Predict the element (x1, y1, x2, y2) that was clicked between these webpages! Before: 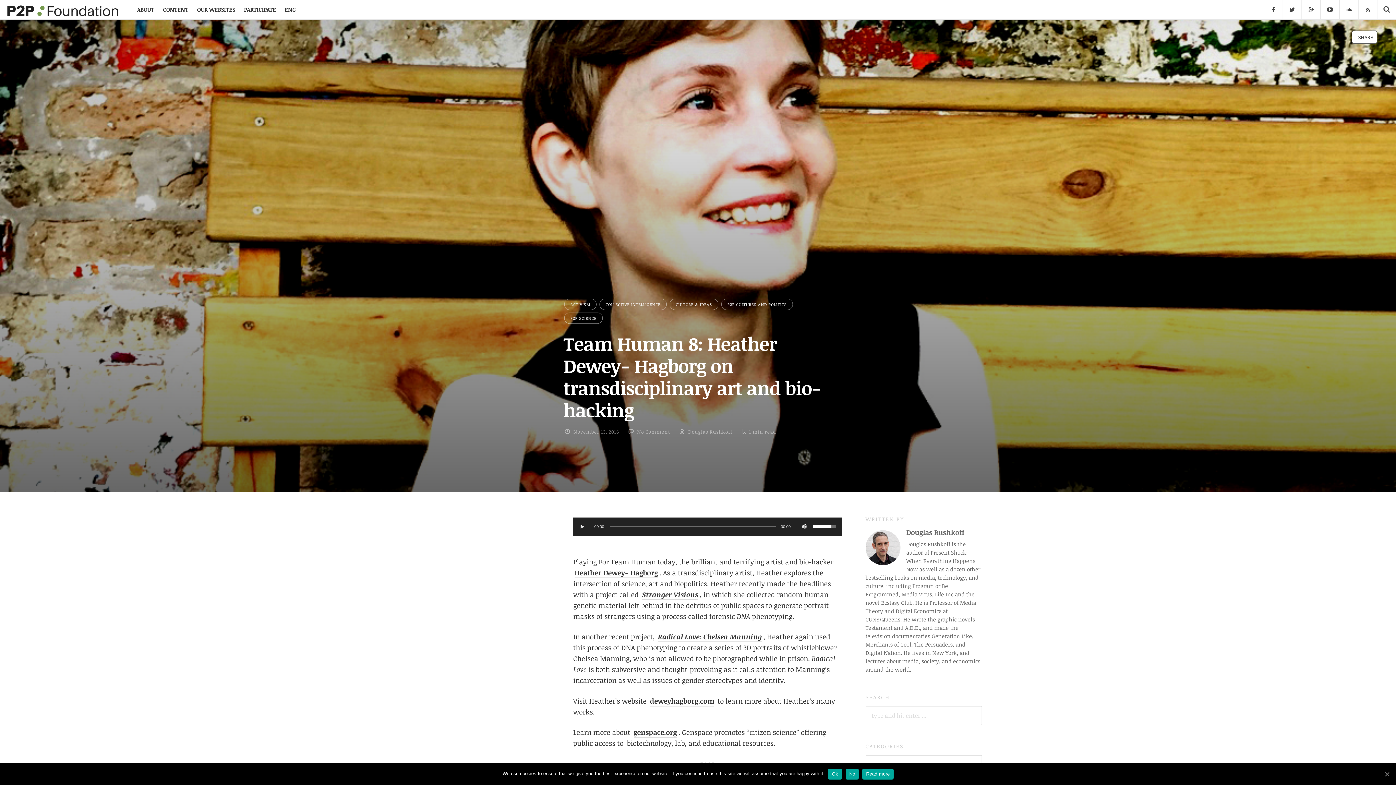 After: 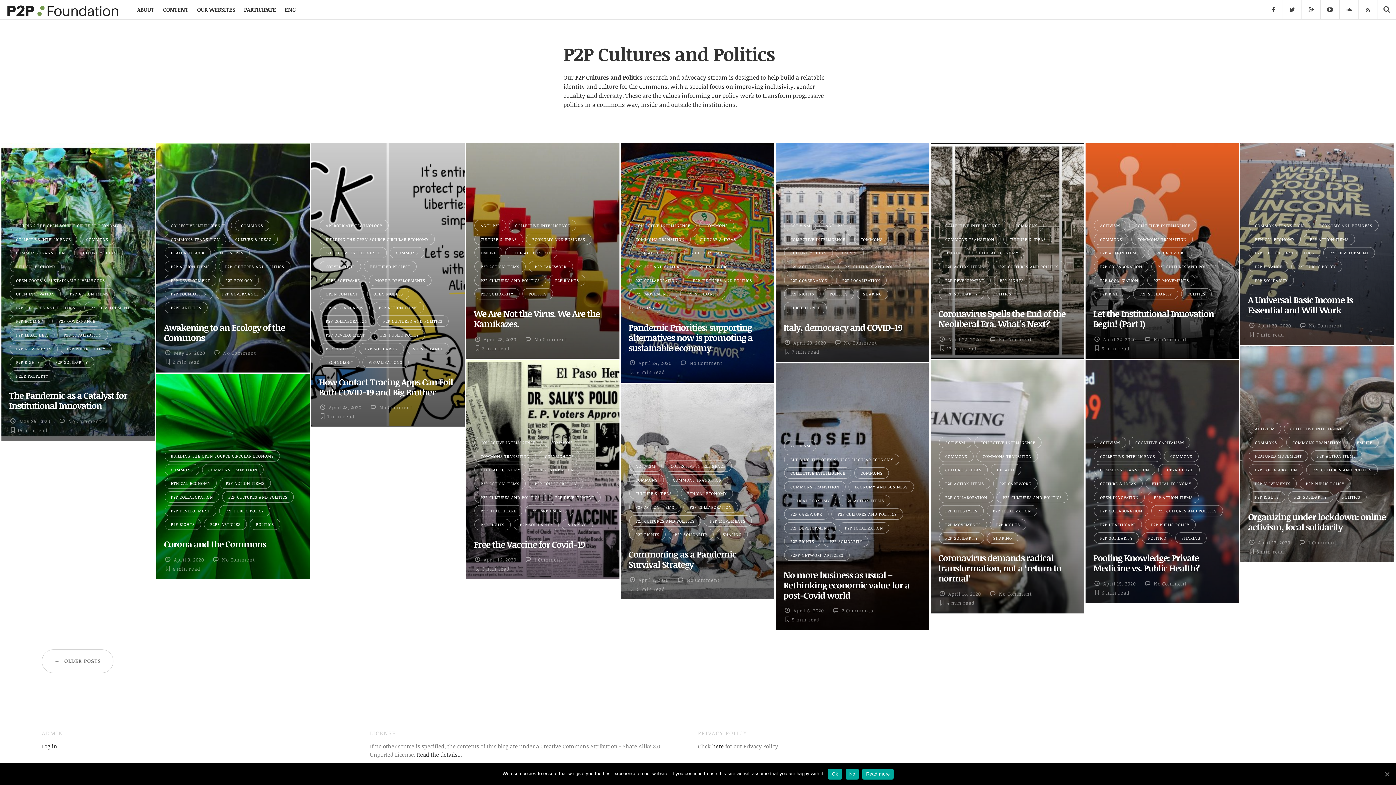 Action: bbox: (721, 298, 793, 310) label: P2P CULTURES AND POLITICS